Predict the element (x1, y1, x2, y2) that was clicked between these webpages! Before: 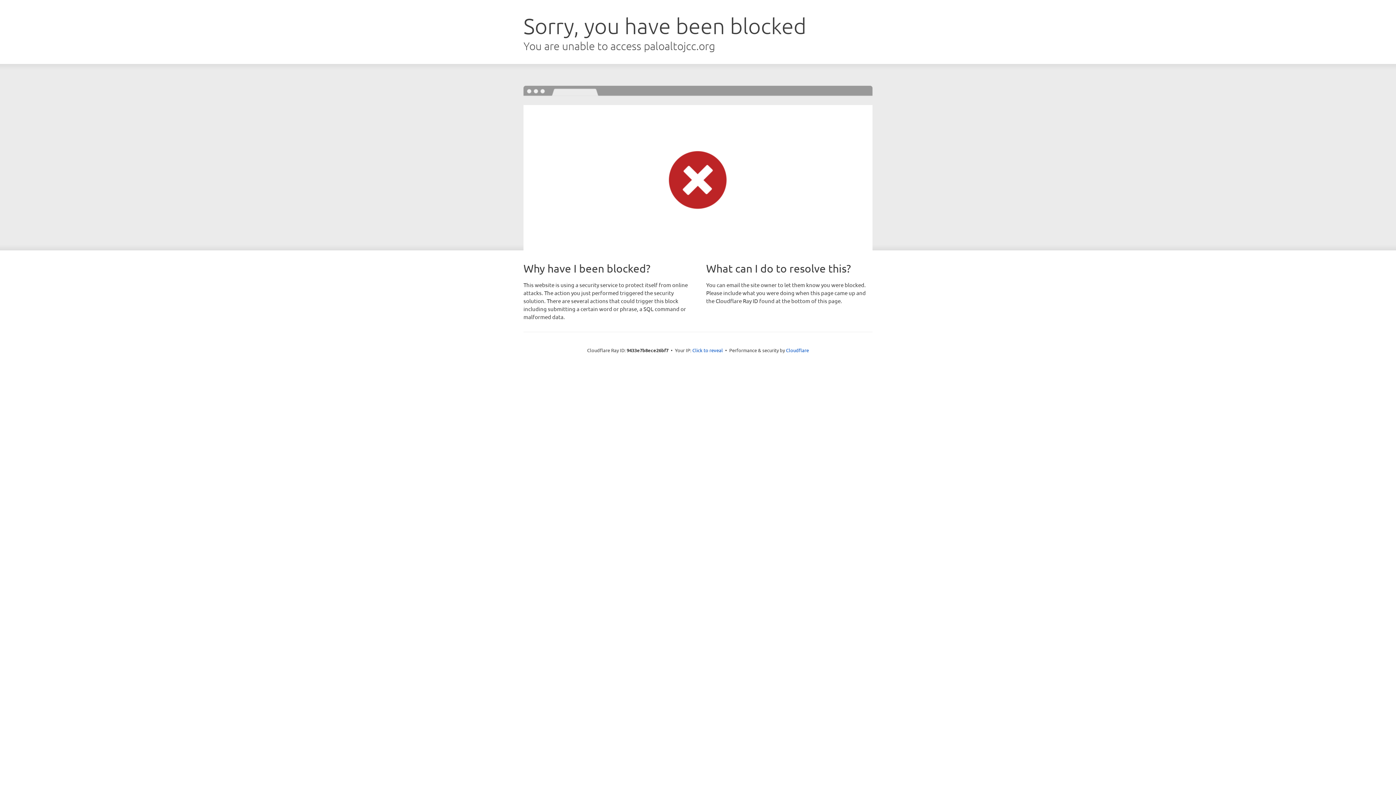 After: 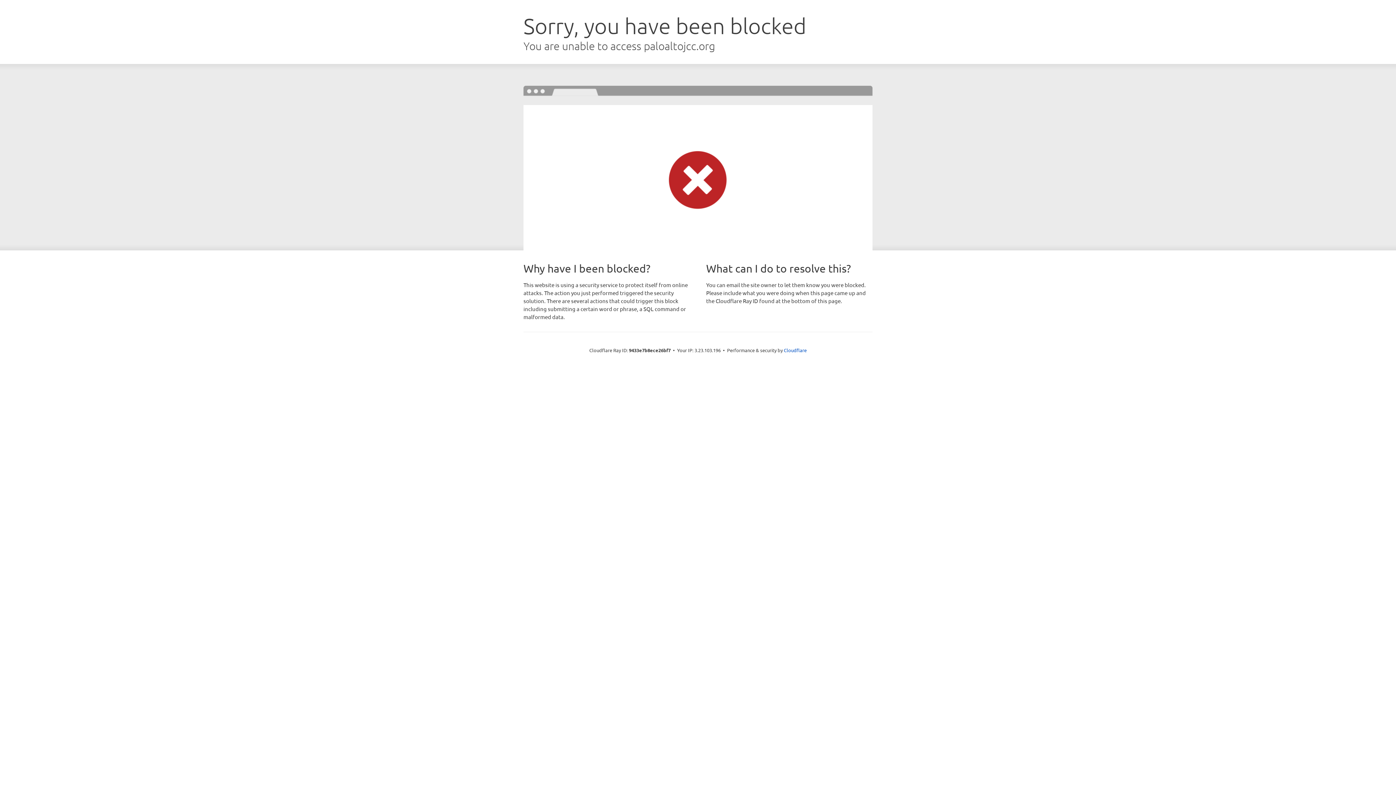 Action: label: Click to reveal bbox: (692, 346, 723, 353)